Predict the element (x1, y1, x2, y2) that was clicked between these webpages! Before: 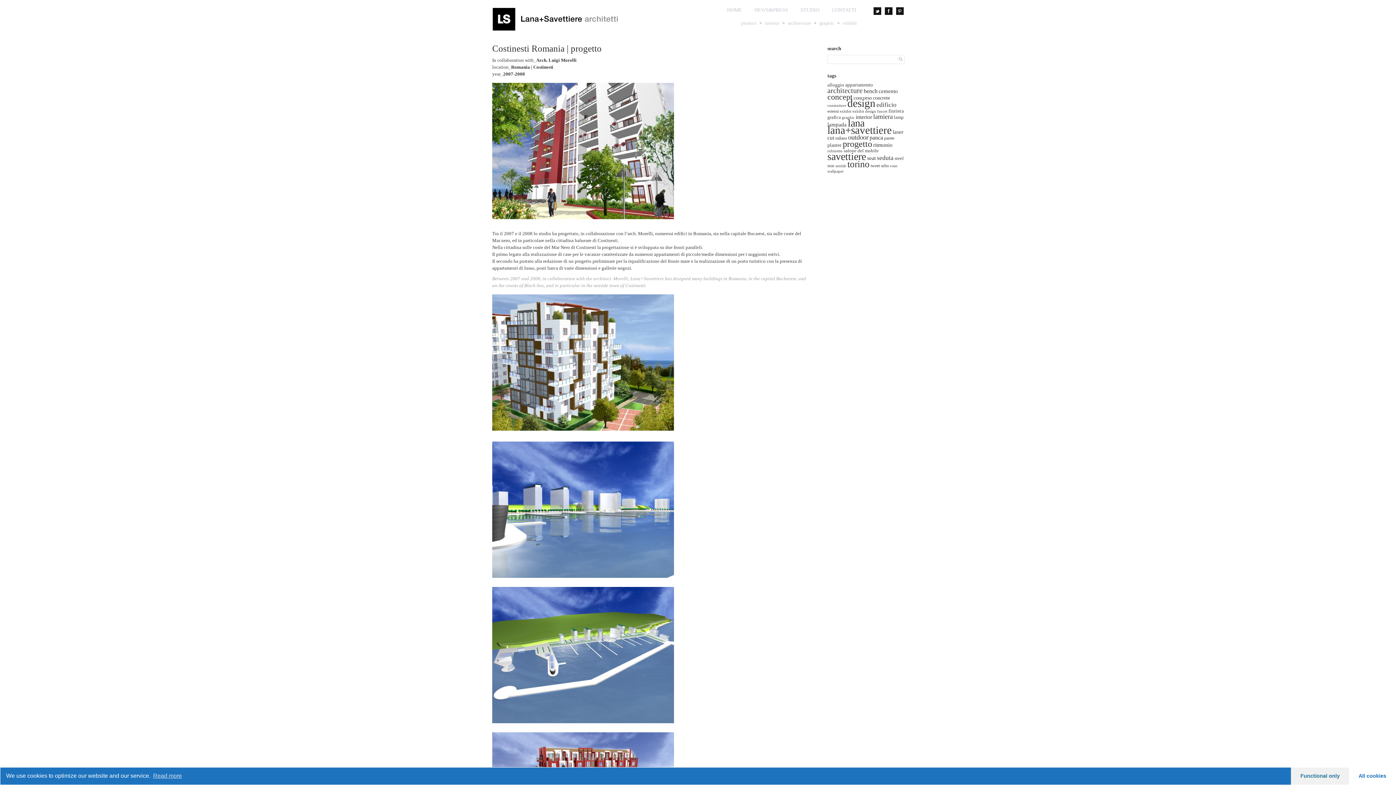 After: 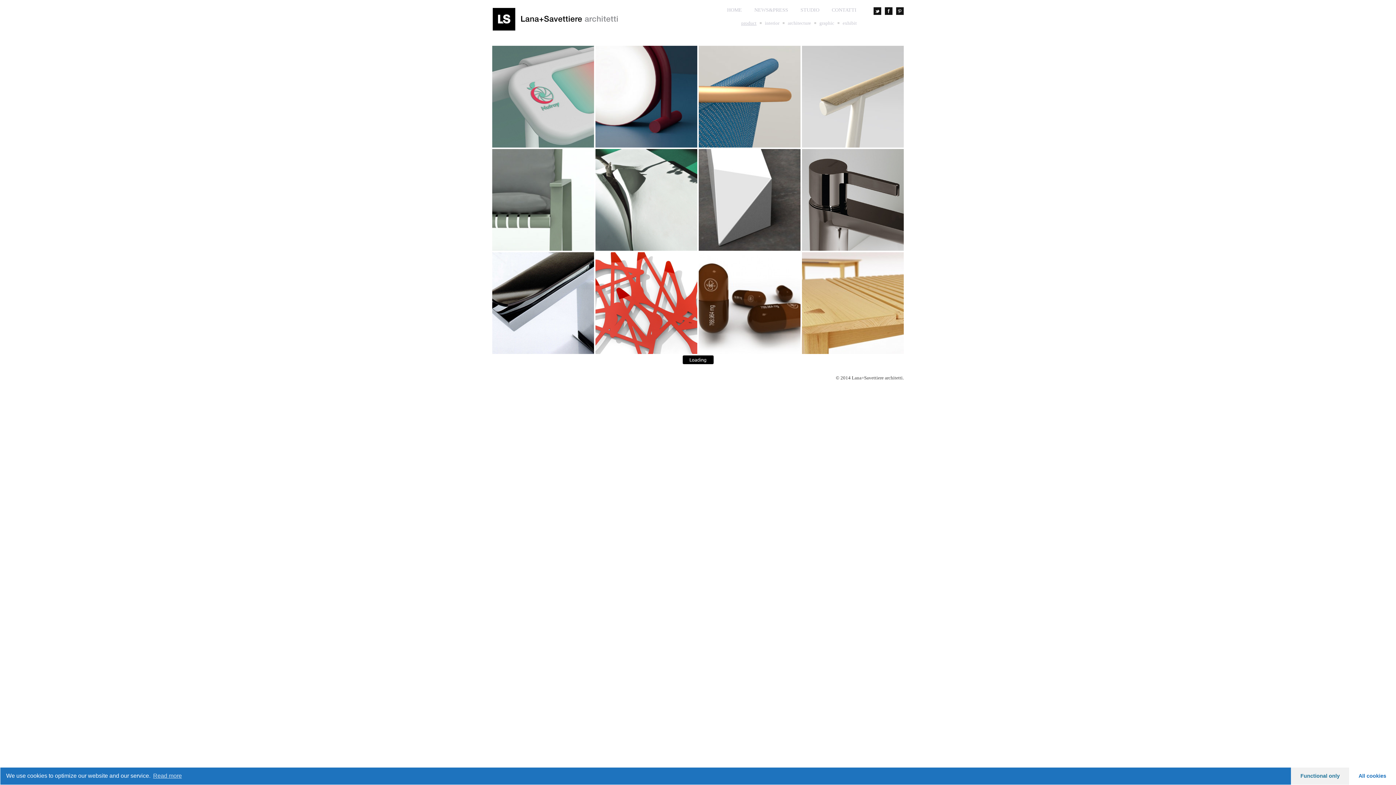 Action: label: product bbox: (741, 20, 756, 25)